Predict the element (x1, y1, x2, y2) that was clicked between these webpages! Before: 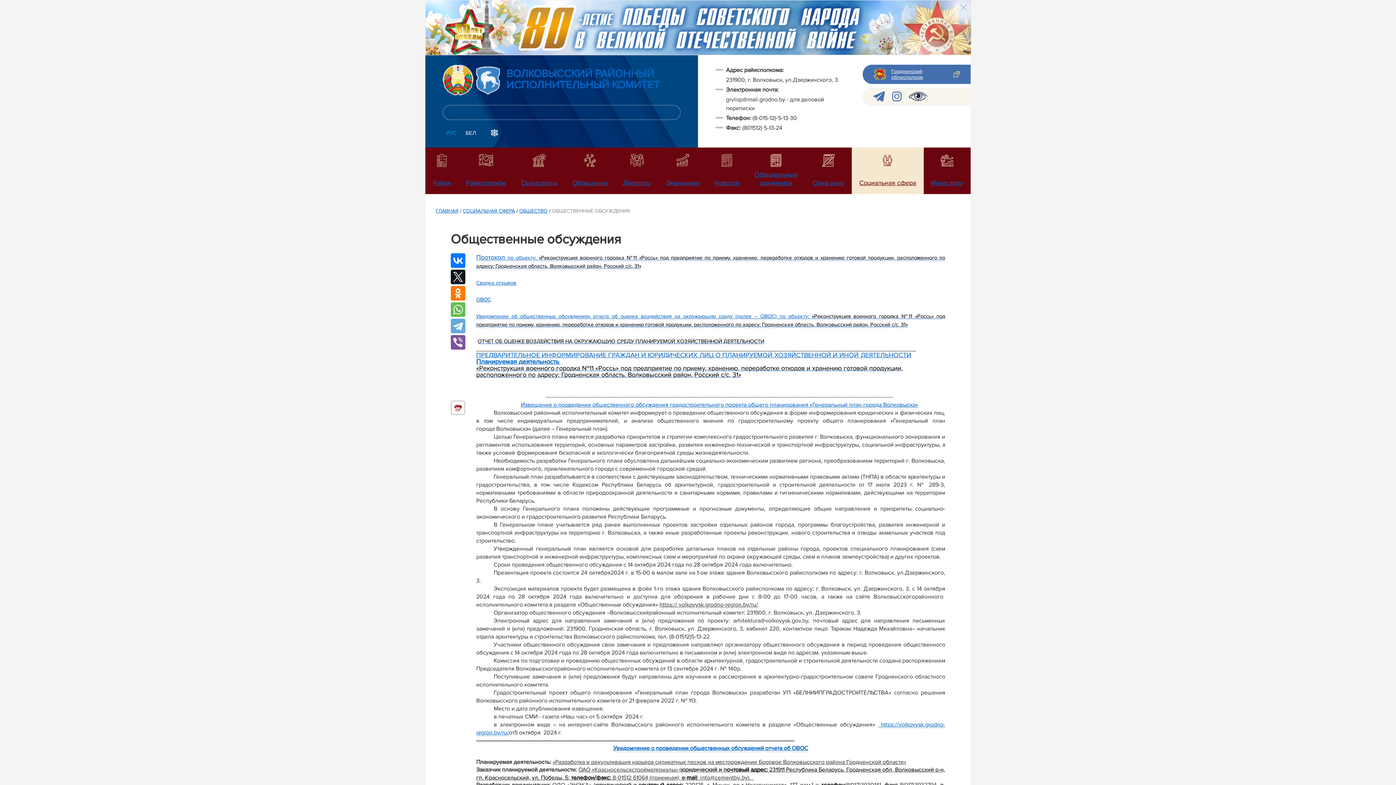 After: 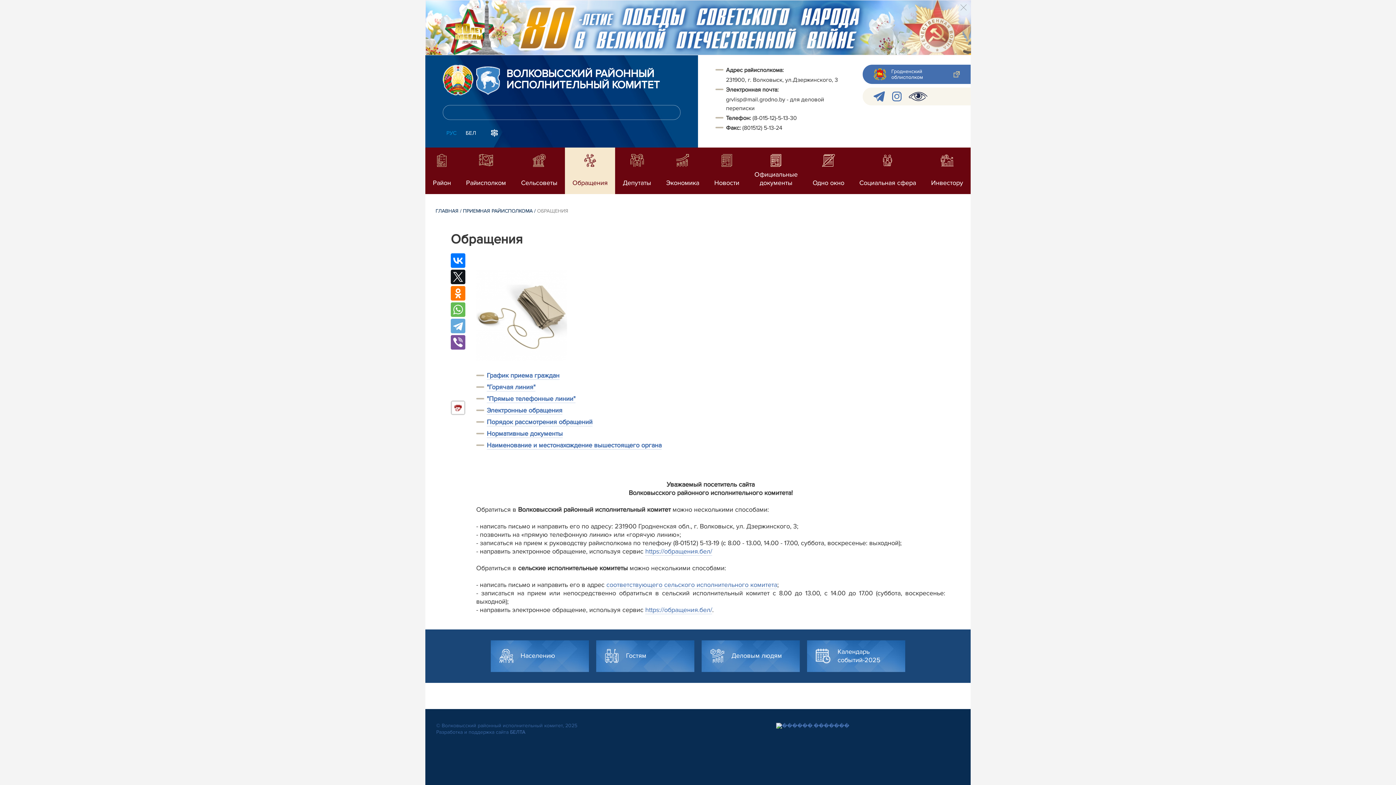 Action: bbox: (565, 147, 615, 194) label: Обращения